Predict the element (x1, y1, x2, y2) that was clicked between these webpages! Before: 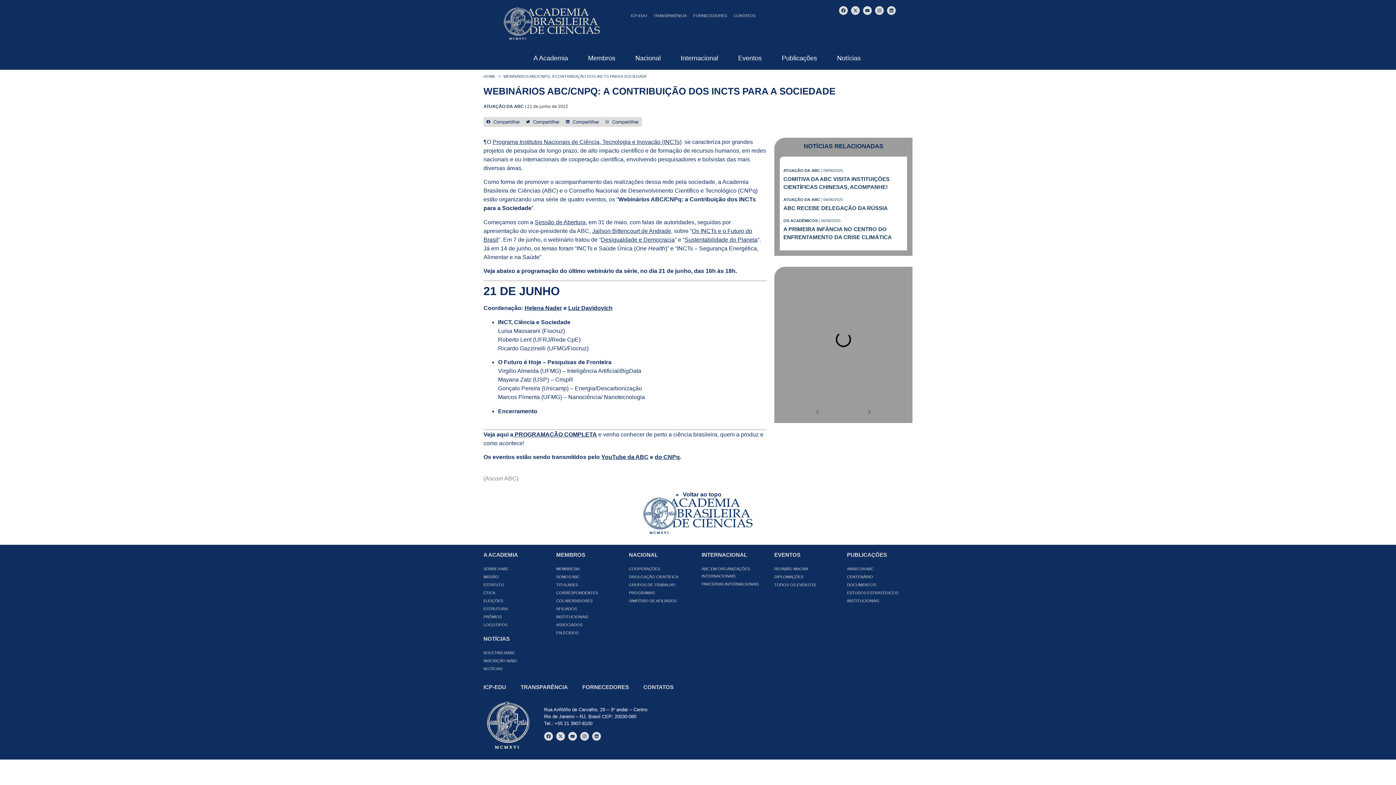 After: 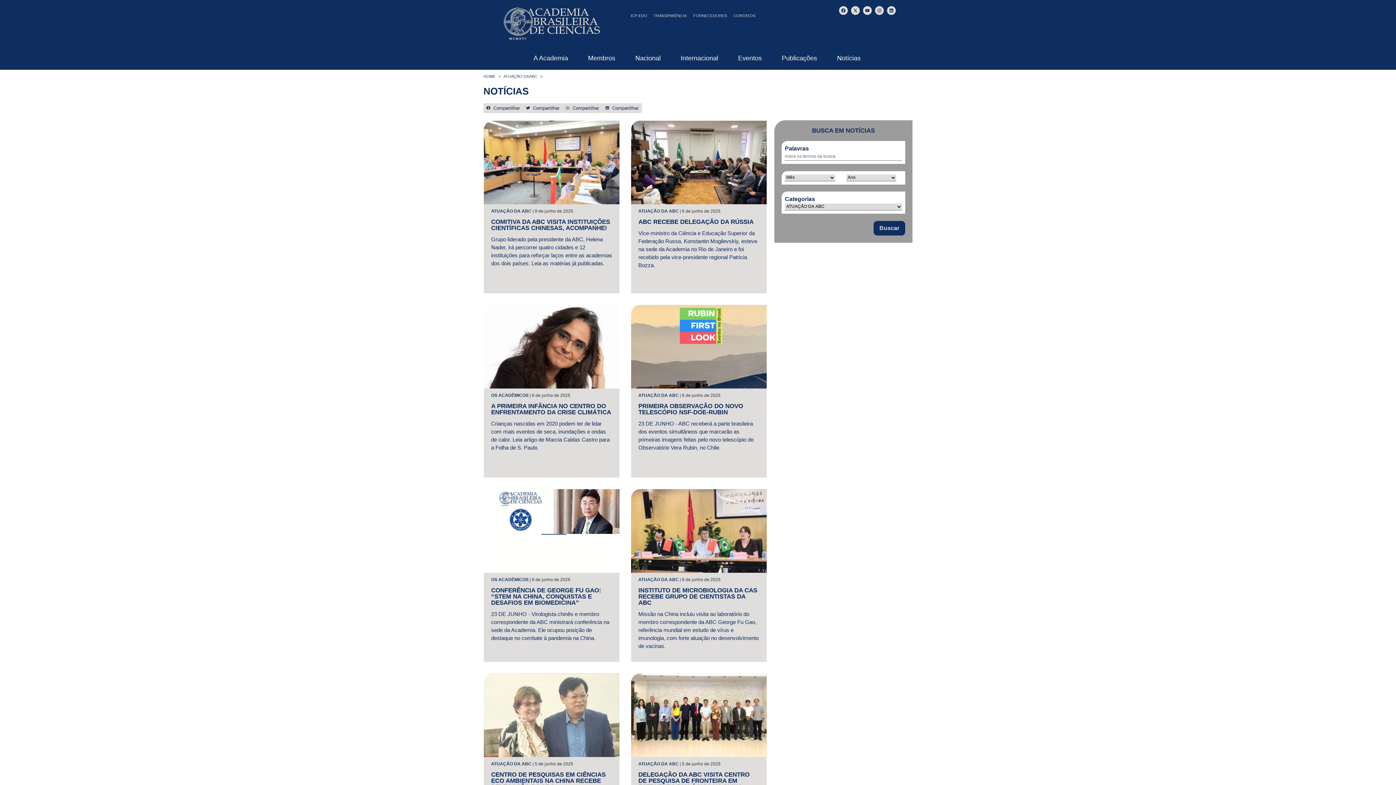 Action: bbox: (783, 168, 820, 172) label: ATUAÇÃO DA ABC